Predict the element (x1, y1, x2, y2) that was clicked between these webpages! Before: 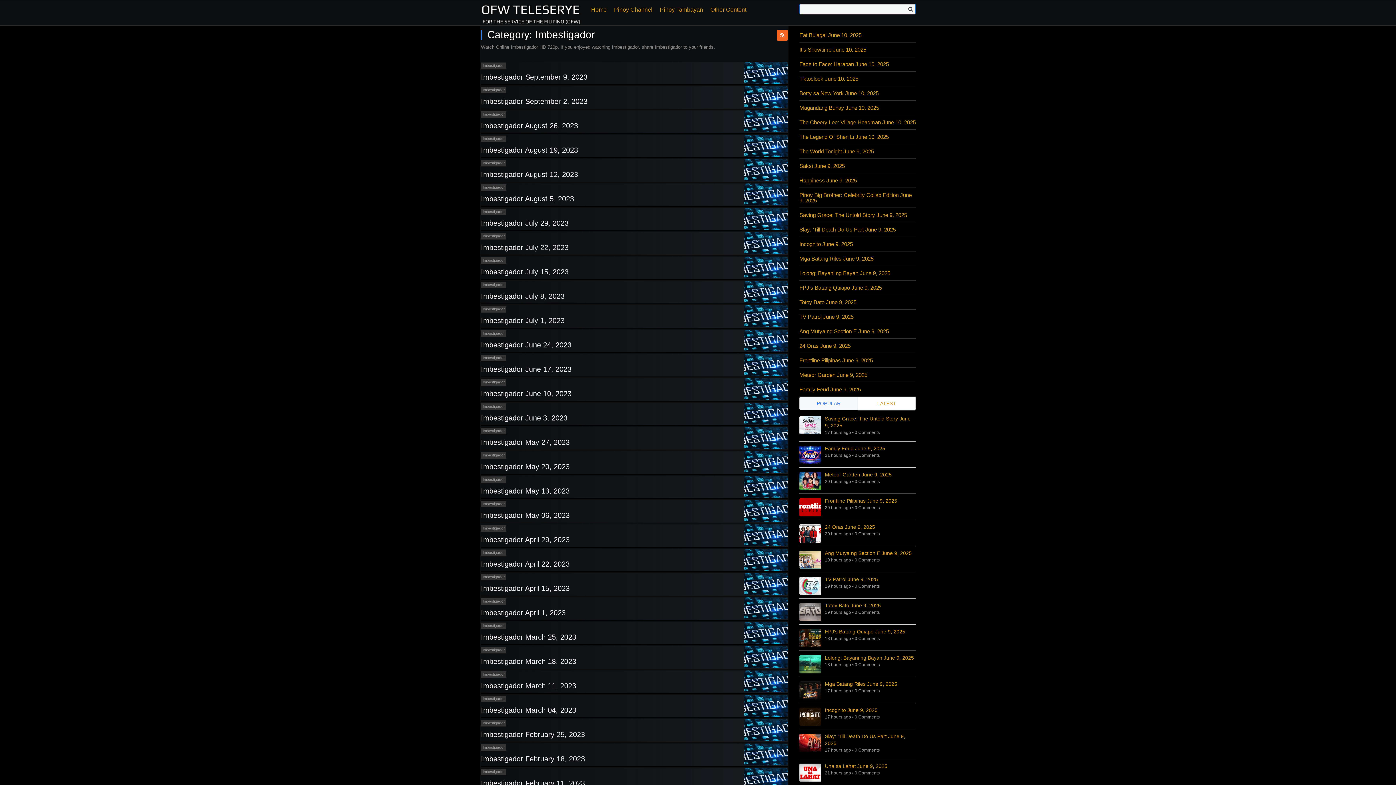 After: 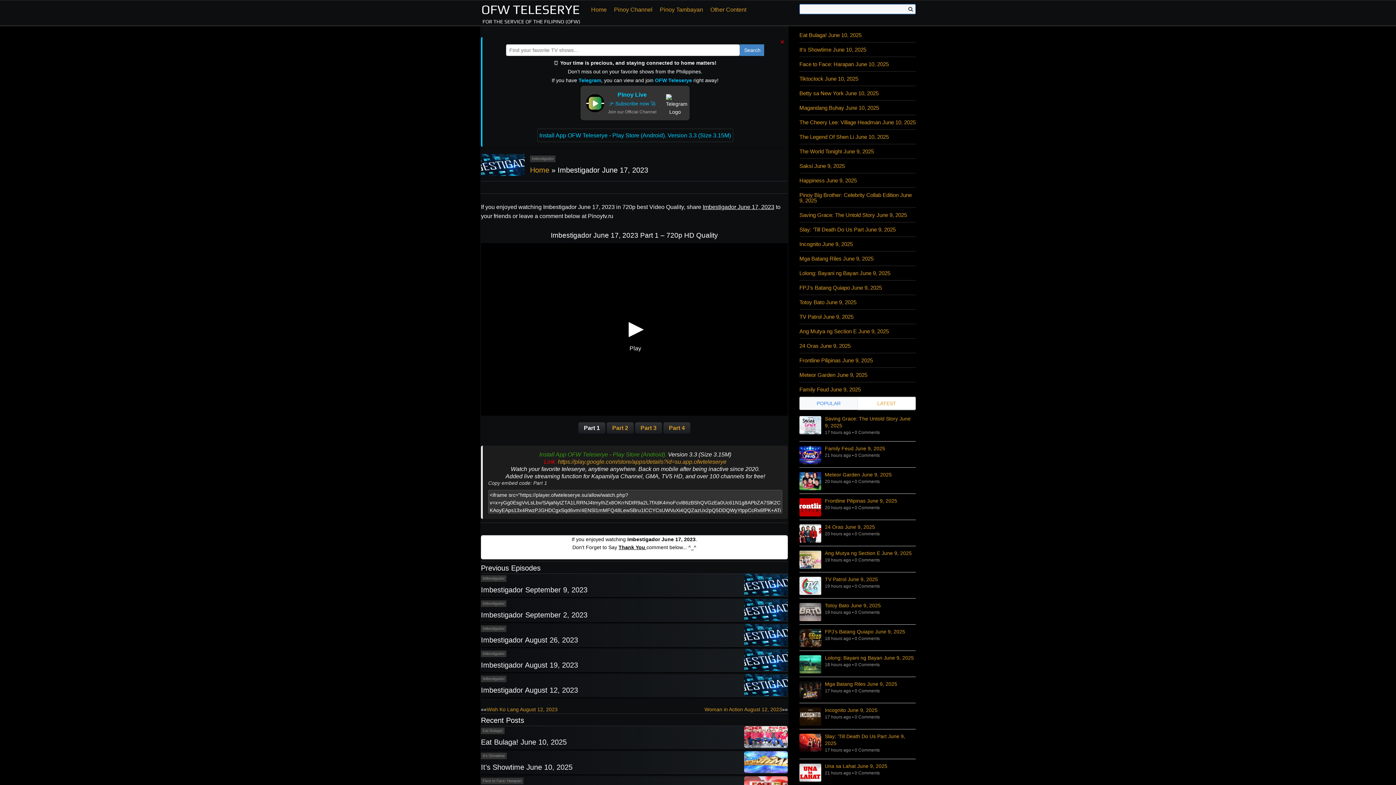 Action: label: Imbestigador June 17, 2023 bbox: (481, 365, 571, 373)